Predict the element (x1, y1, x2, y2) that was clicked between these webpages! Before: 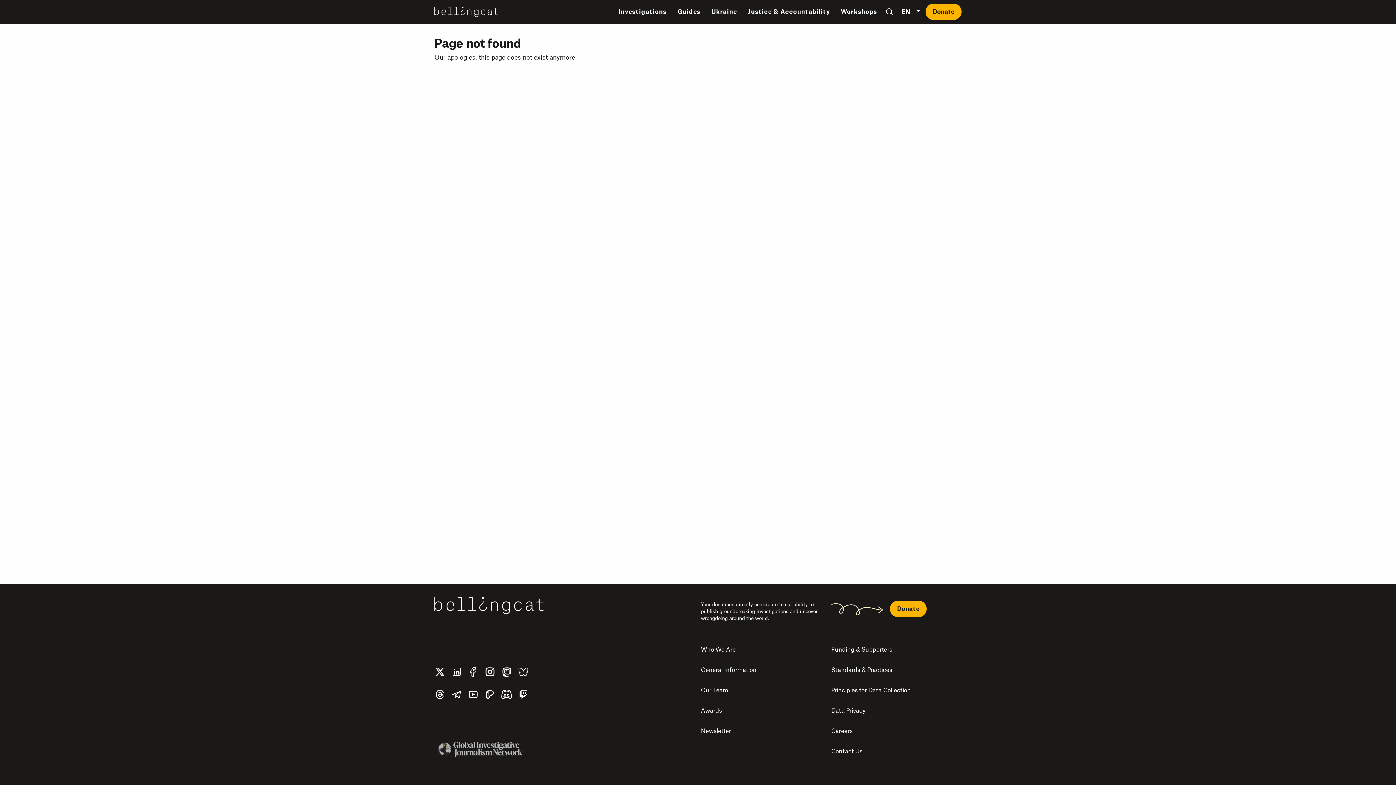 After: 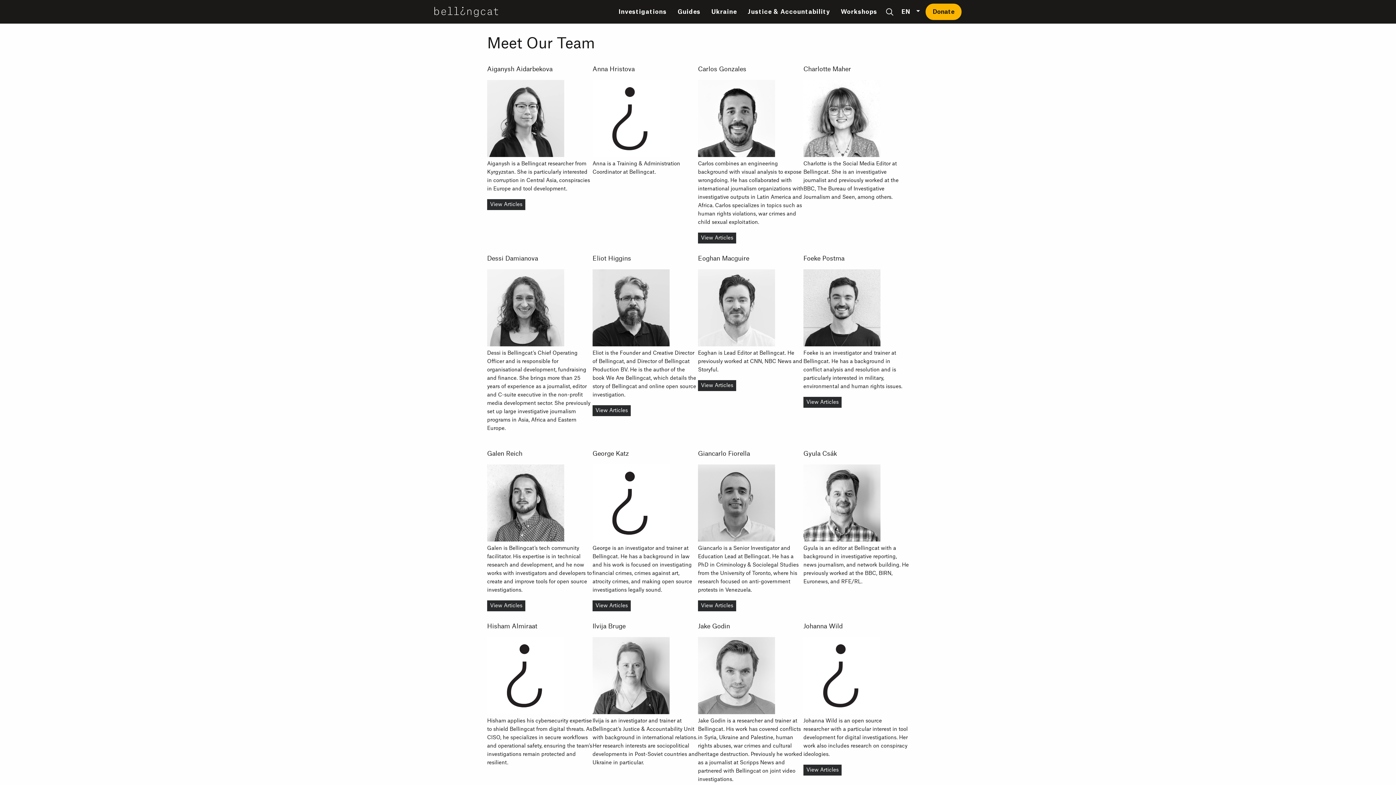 Action: label: Our Team bbox: (701, 680, 831, 701)